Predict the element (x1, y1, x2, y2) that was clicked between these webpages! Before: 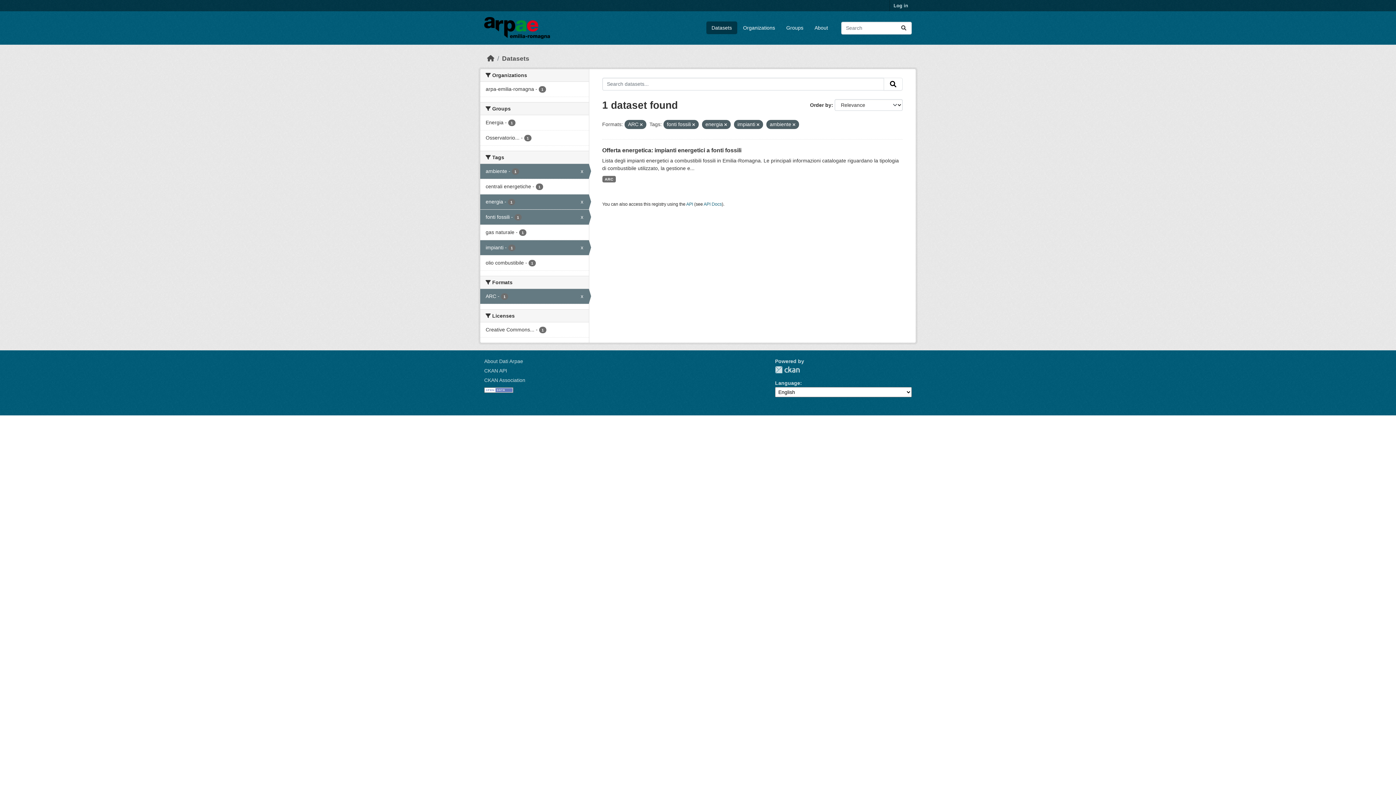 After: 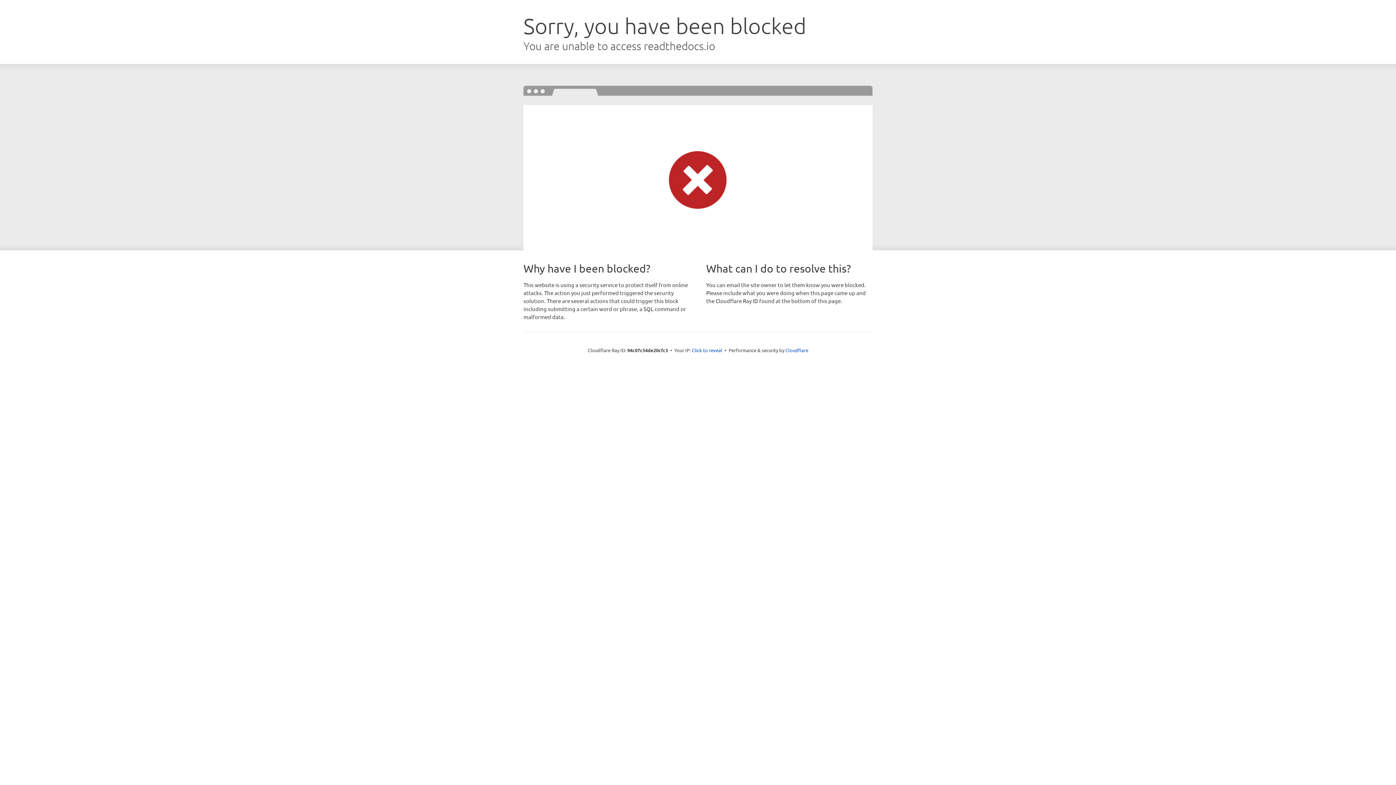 Action: label: API Docs bbox: (703, 201, 722, 206)